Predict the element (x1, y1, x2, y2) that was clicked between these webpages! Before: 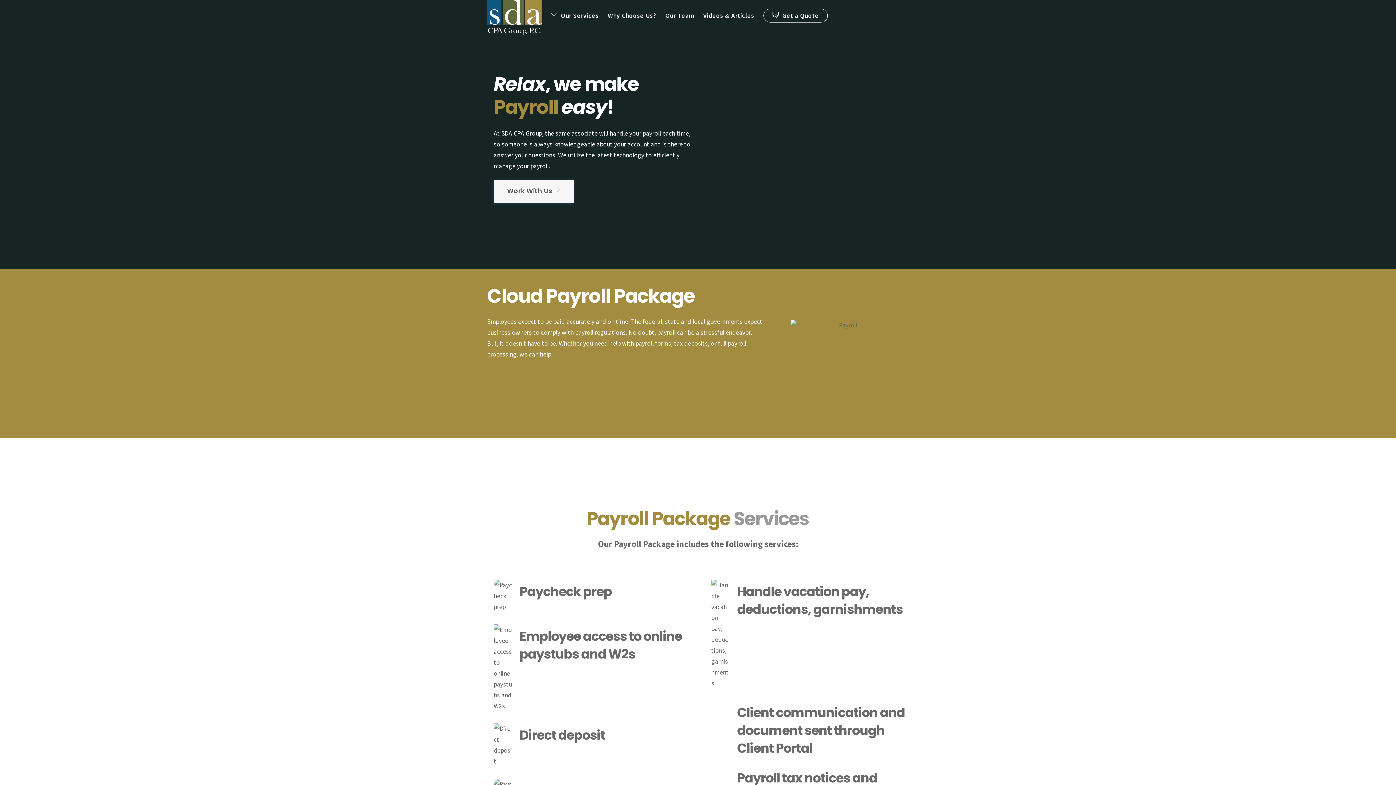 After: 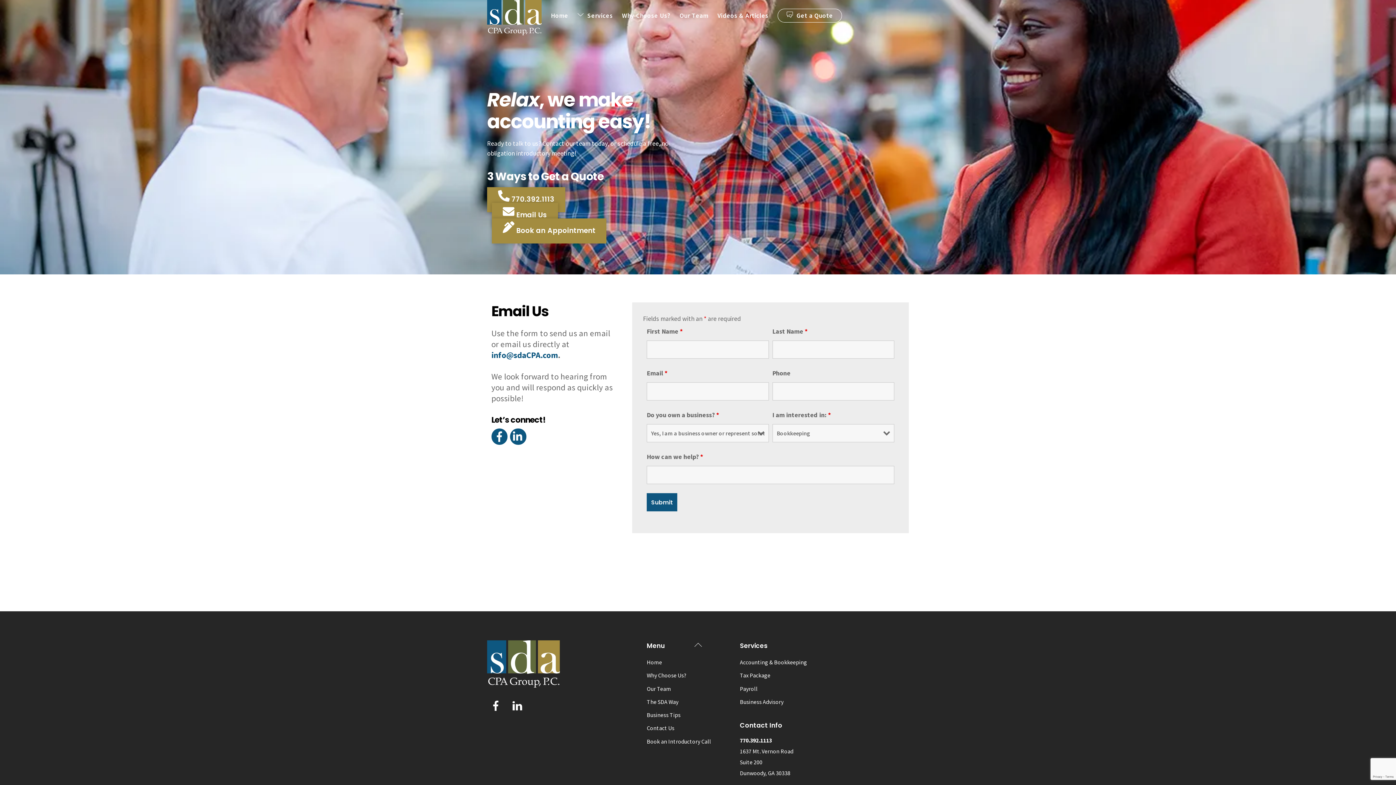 Action: label:  Get a Quote bbox: (763, 8, 827, 22)